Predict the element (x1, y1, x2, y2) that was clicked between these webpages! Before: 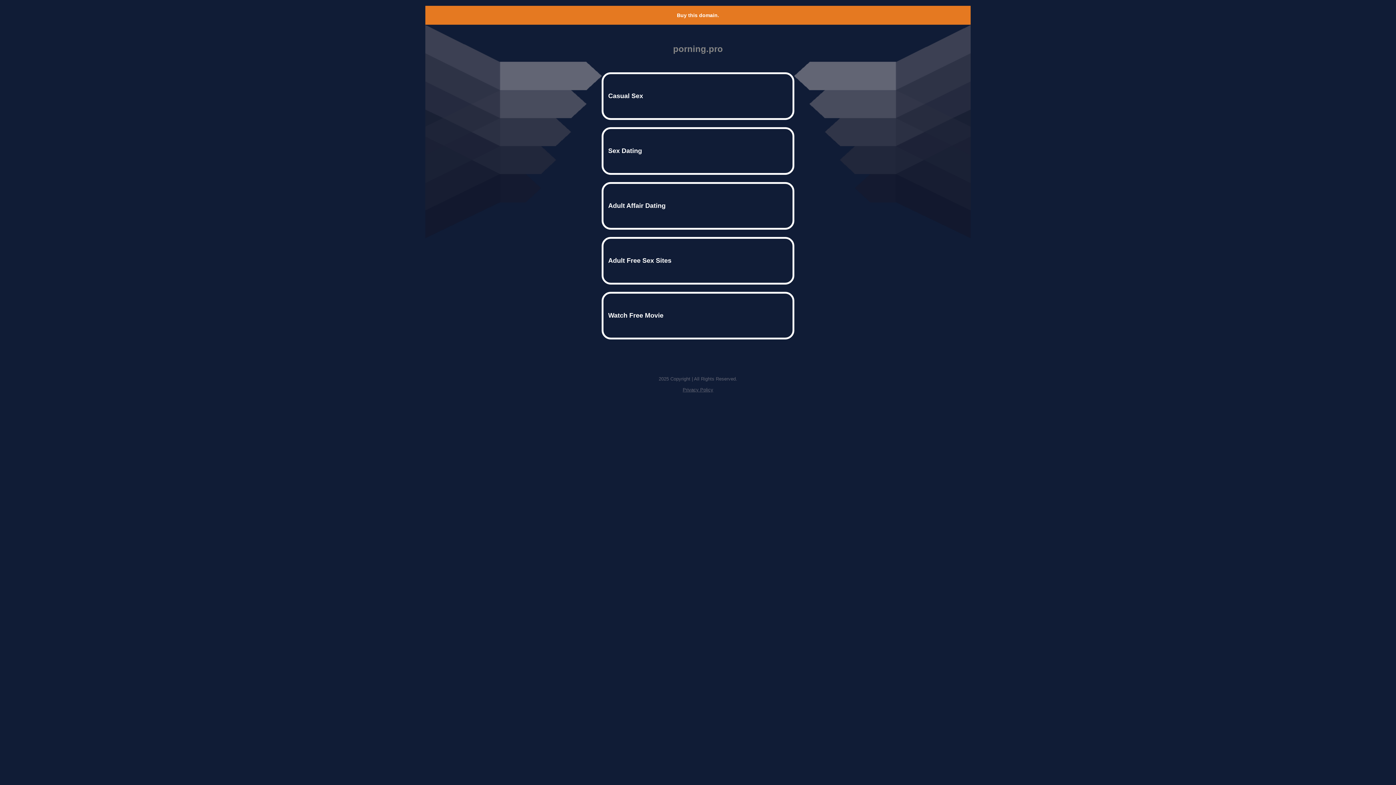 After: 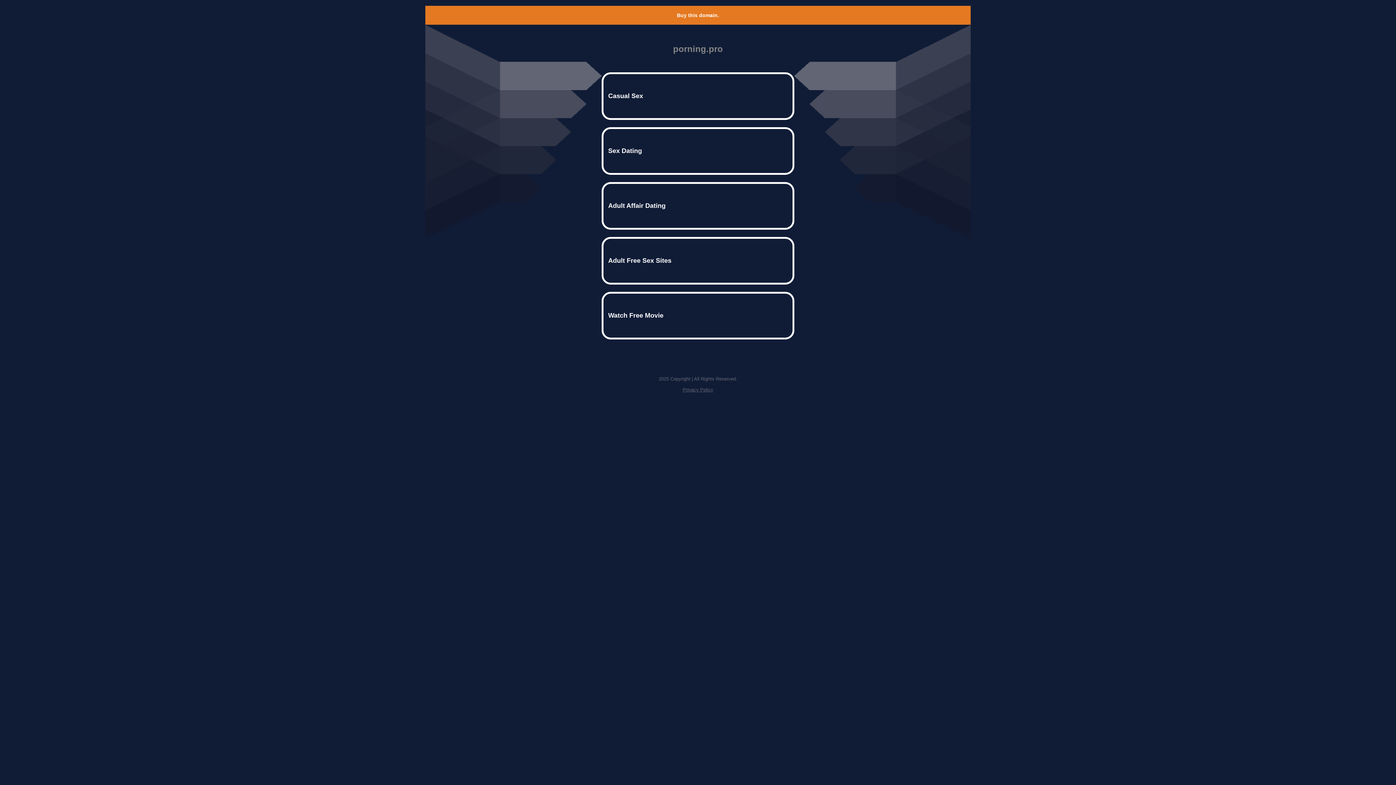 Action: bbox: (682, 387, 713, 392) label: Privacy Policy